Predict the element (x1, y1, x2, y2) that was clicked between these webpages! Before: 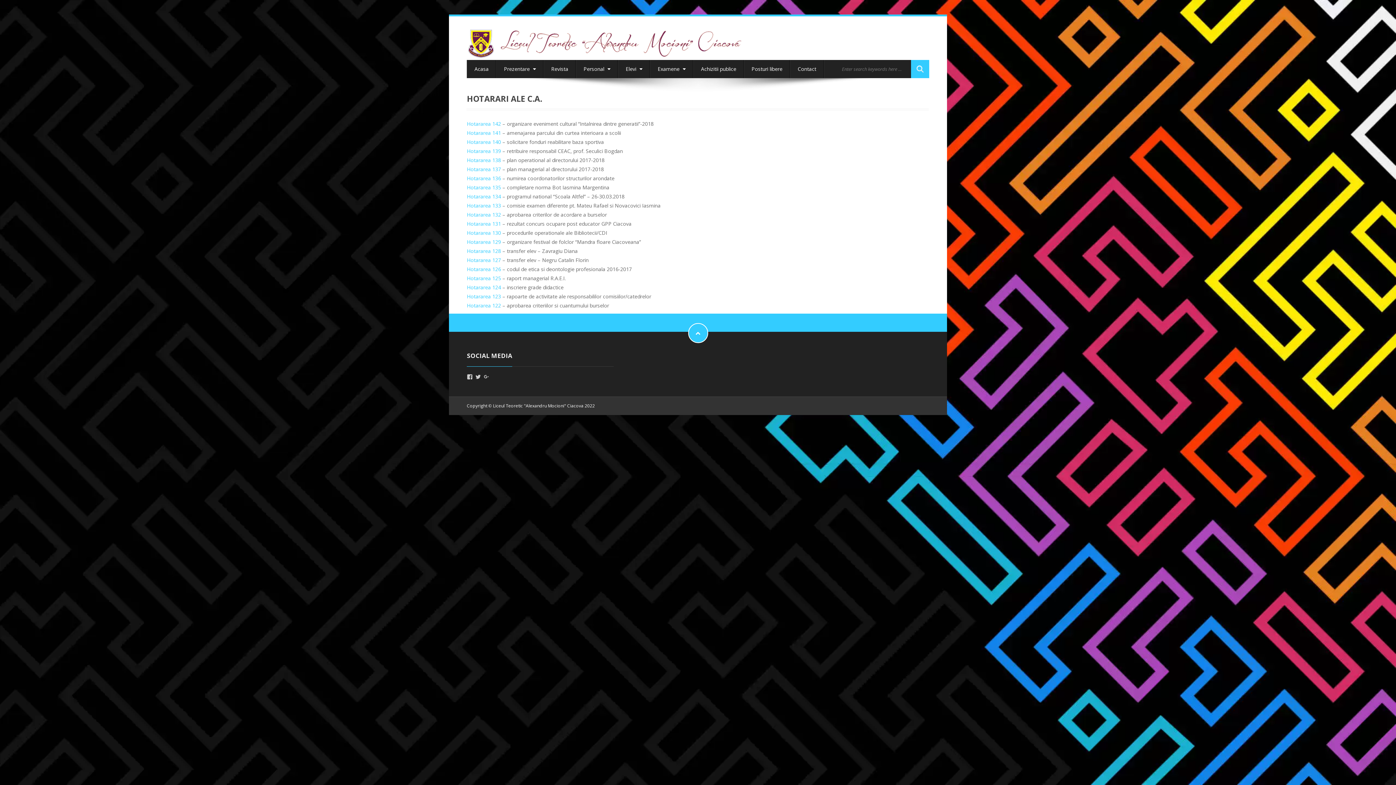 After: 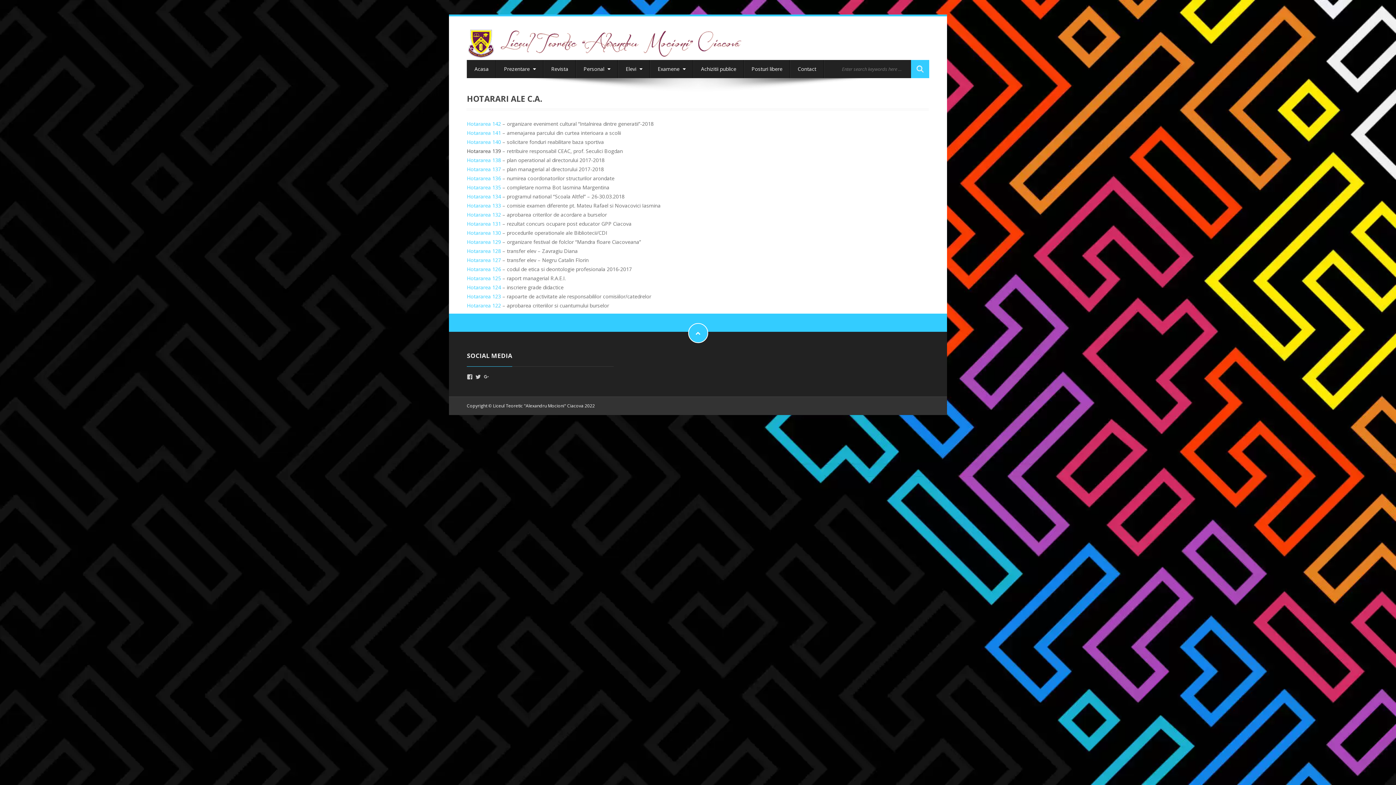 Action: label: Hotararea 139 bbox: (467, 147, 501, 154)